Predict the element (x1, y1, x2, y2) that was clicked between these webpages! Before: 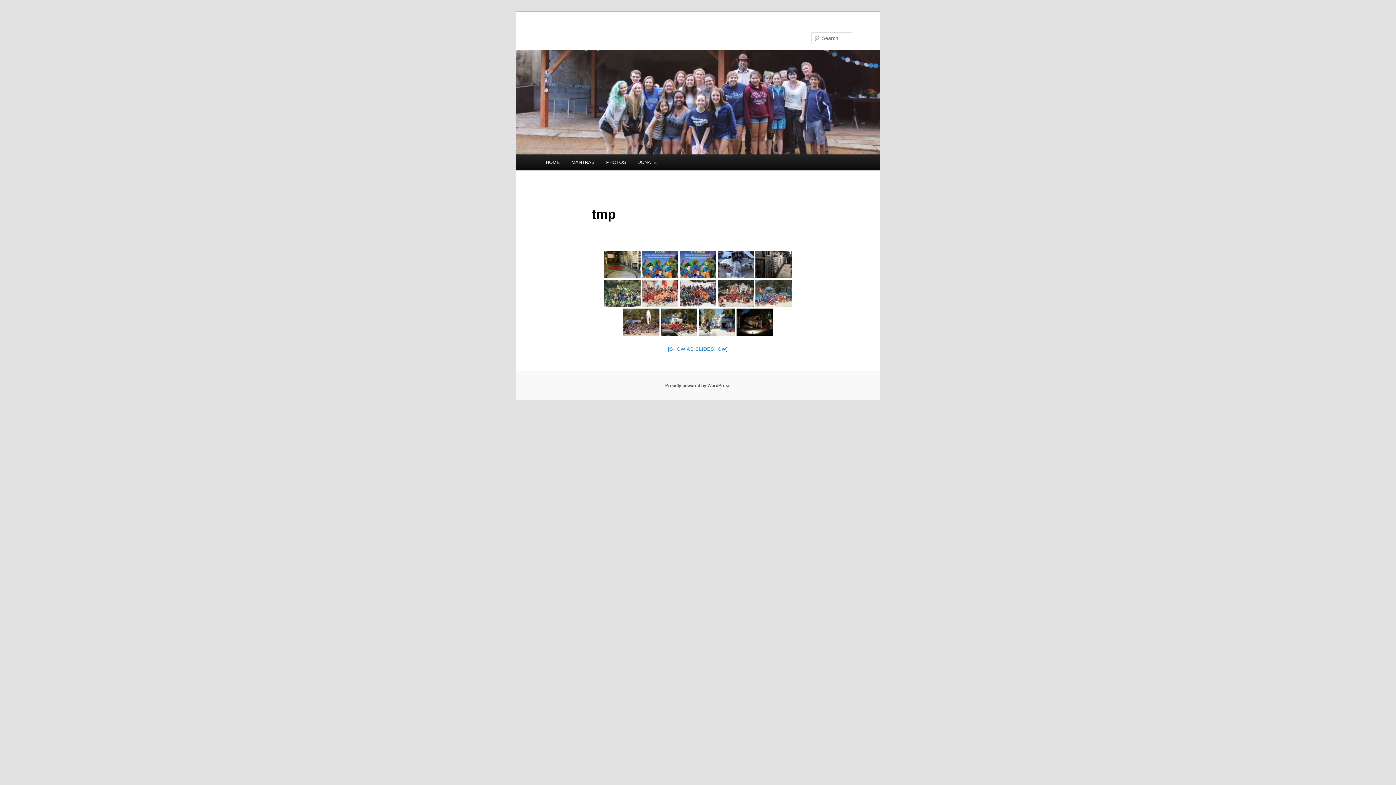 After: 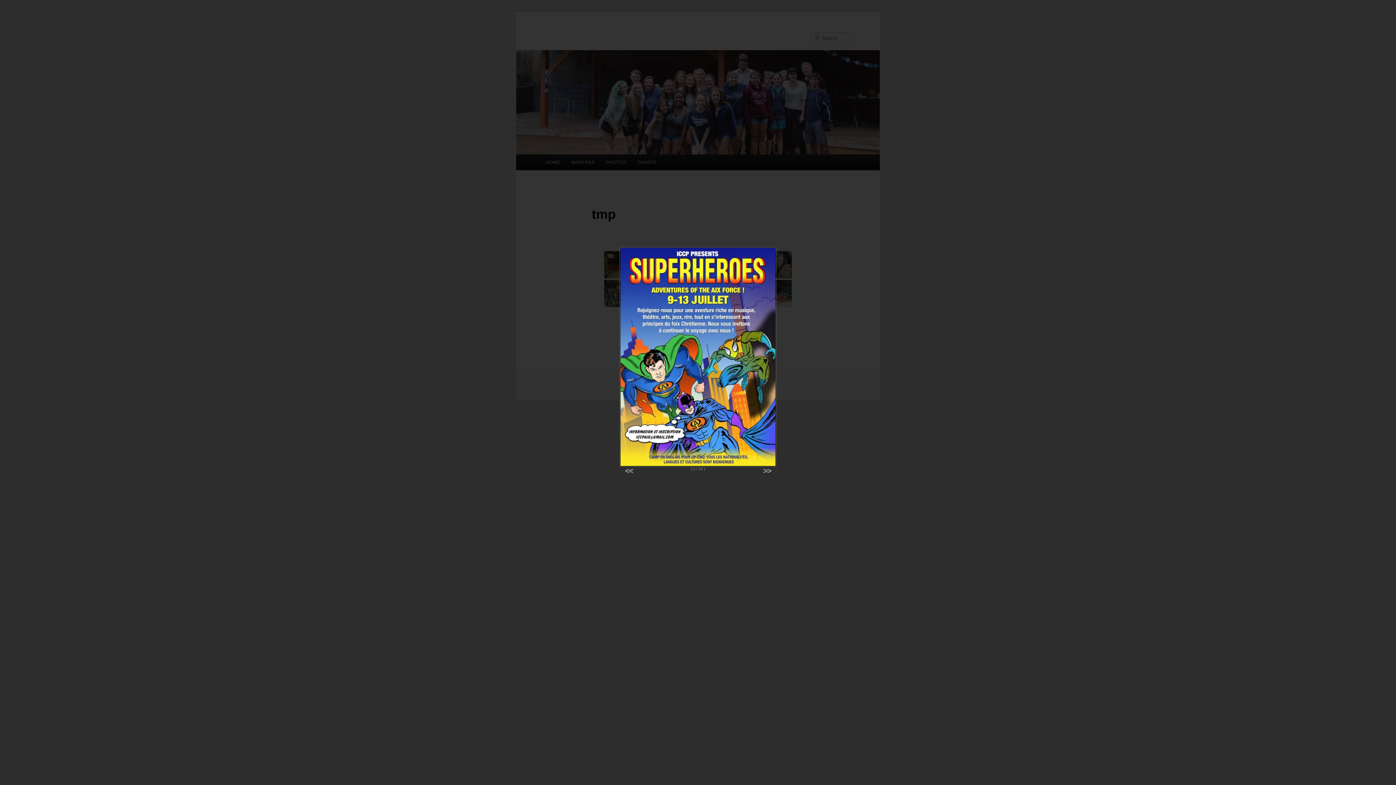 Action: bbox: (679, 251, 716, 278)